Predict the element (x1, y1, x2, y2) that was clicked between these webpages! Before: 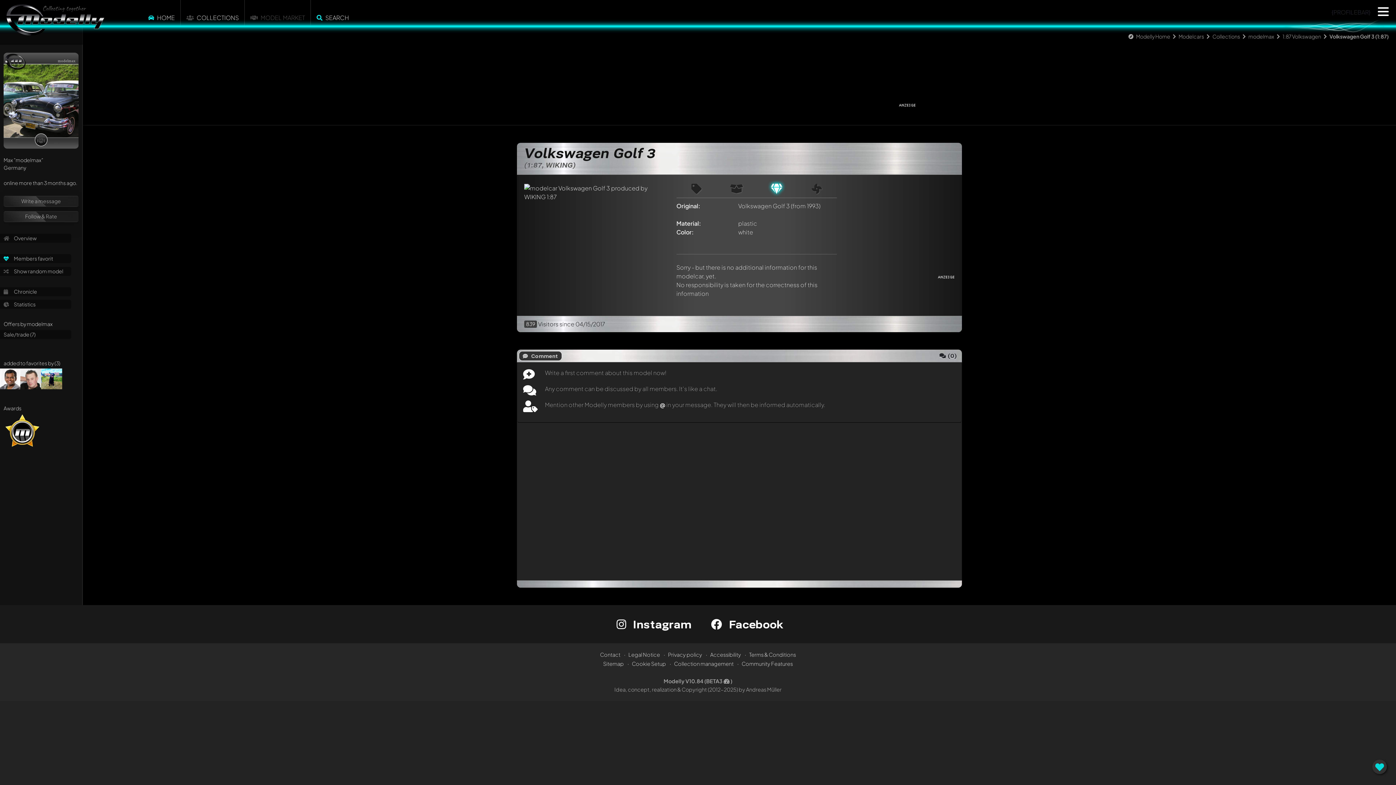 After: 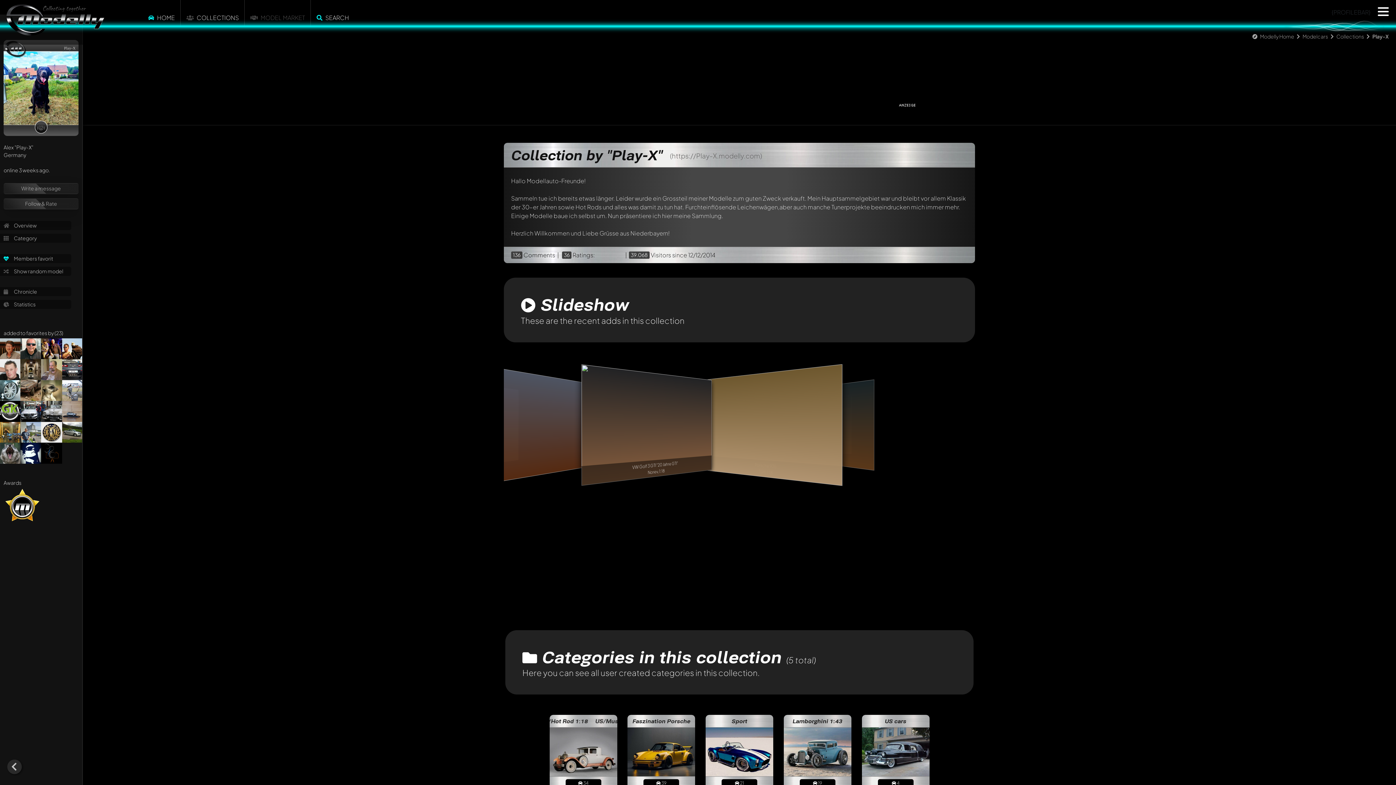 Action: bbox: (41, 374, 64, 381)